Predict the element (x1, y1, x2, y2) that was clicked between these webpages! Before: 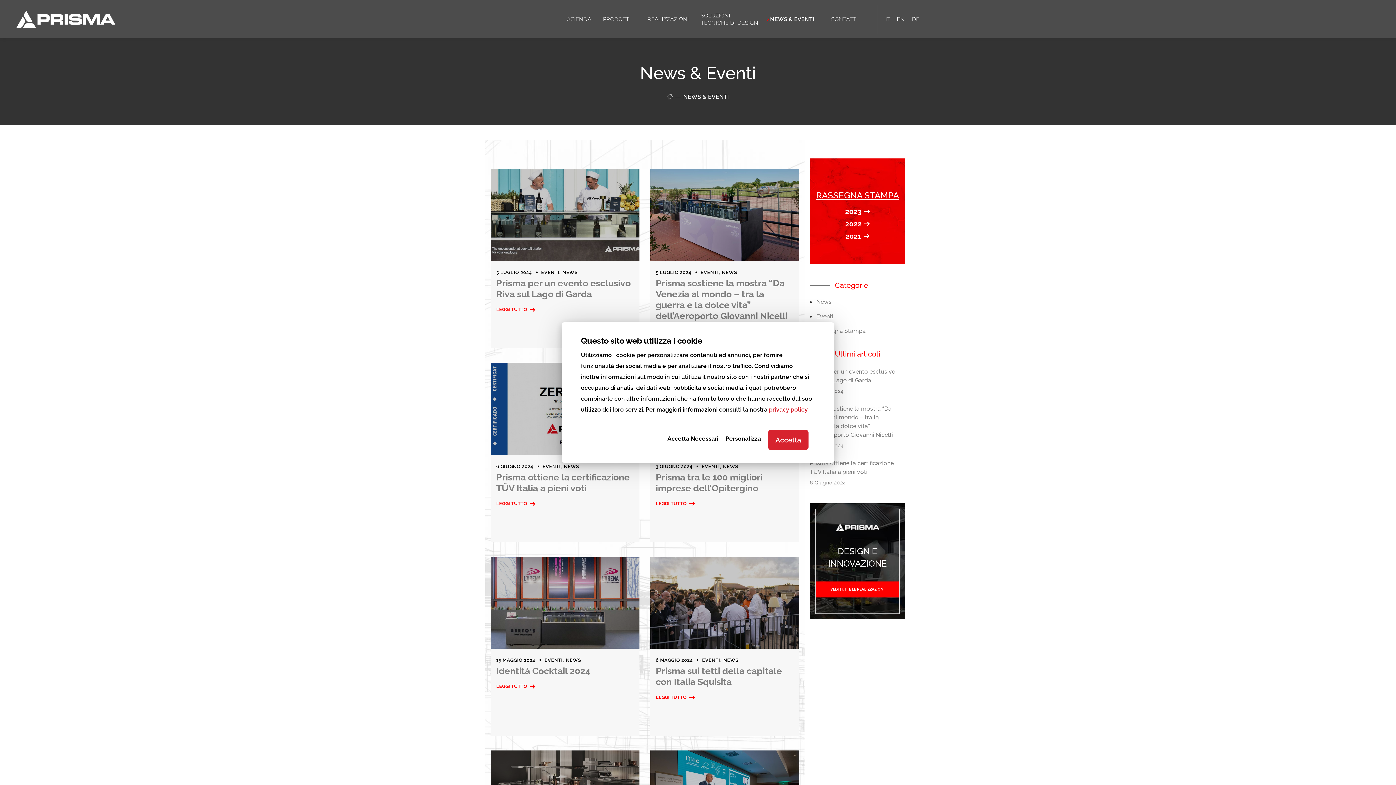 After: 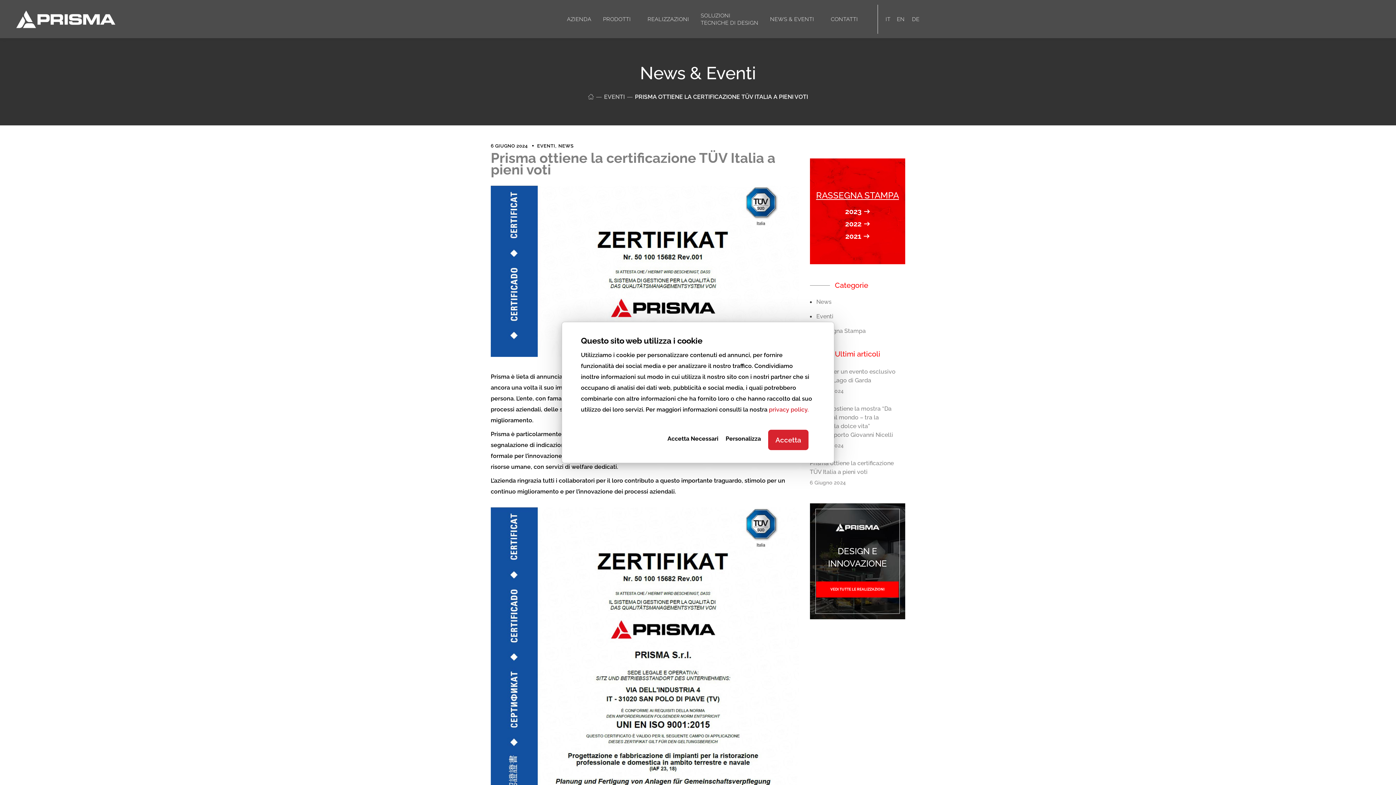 Action: bbox: (496, 497, 535, 510) label: LEGGI TUTTO